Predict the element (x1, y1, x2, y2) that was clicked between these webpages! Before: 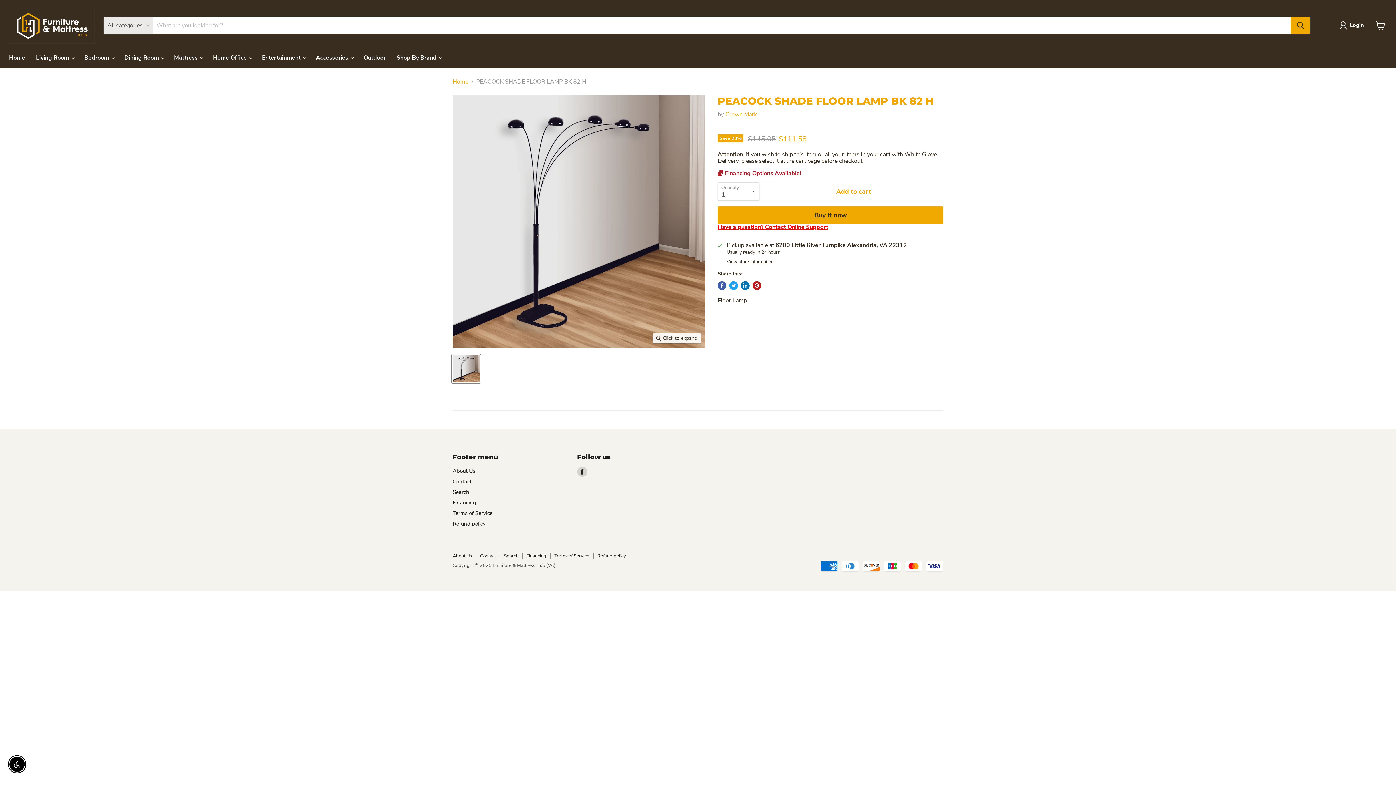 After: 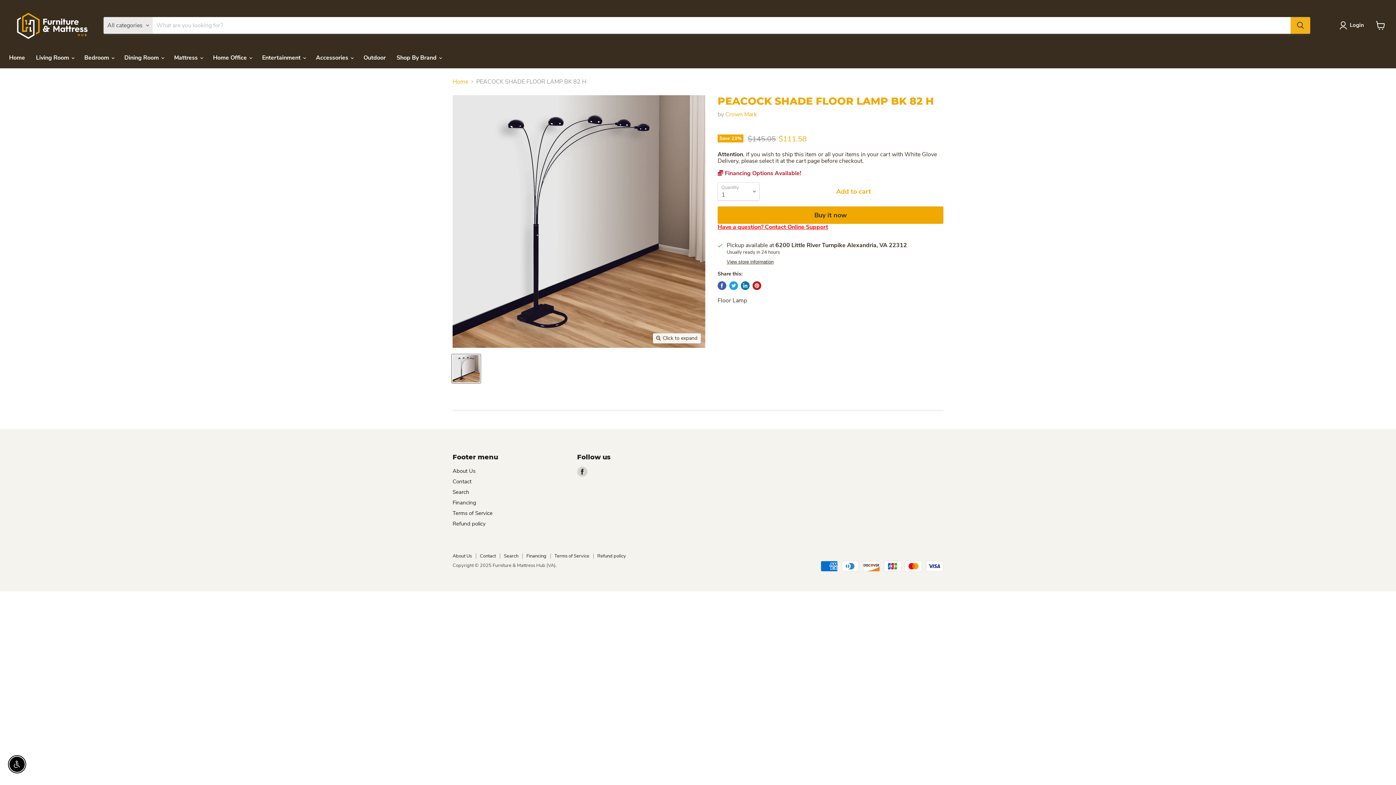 Action: bbox: (1290, 17, 1310, 33) label: Search